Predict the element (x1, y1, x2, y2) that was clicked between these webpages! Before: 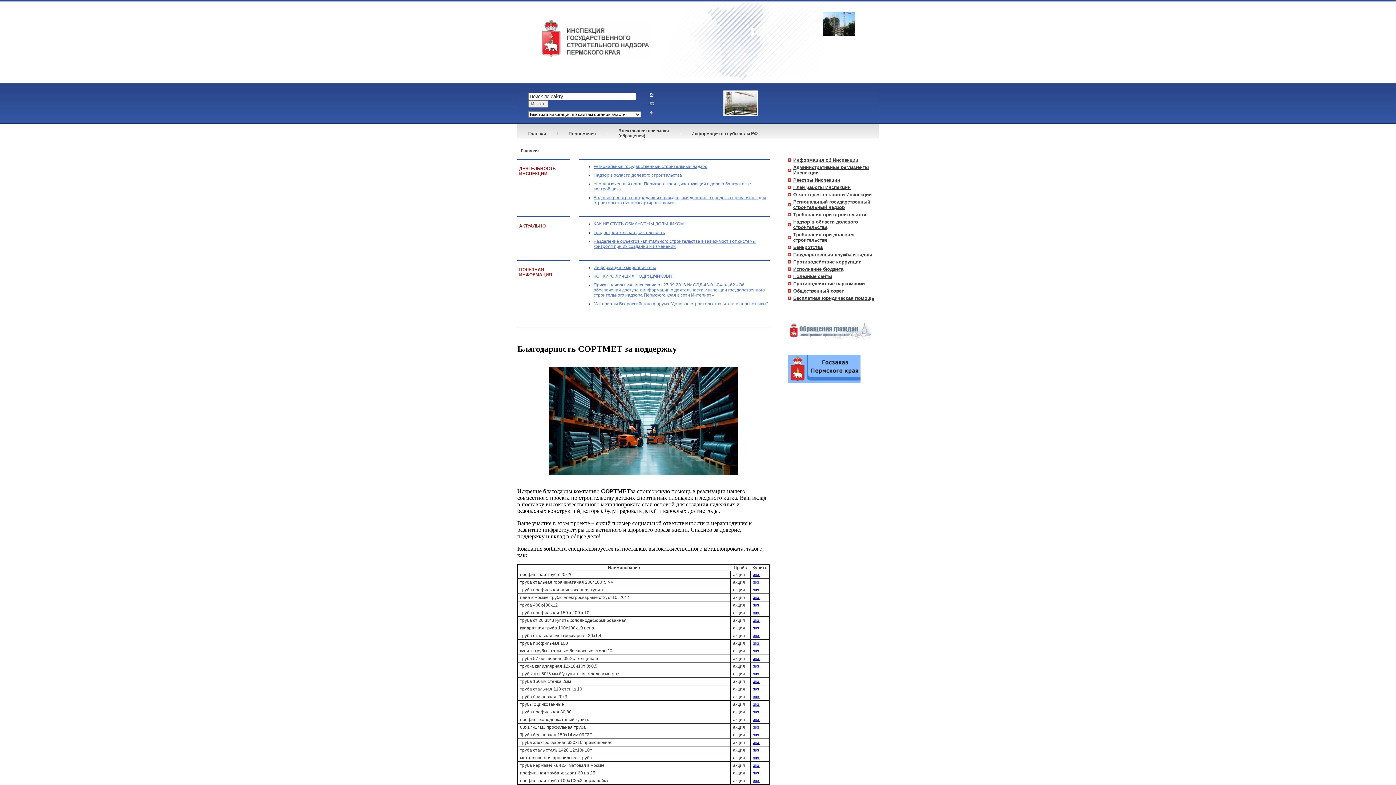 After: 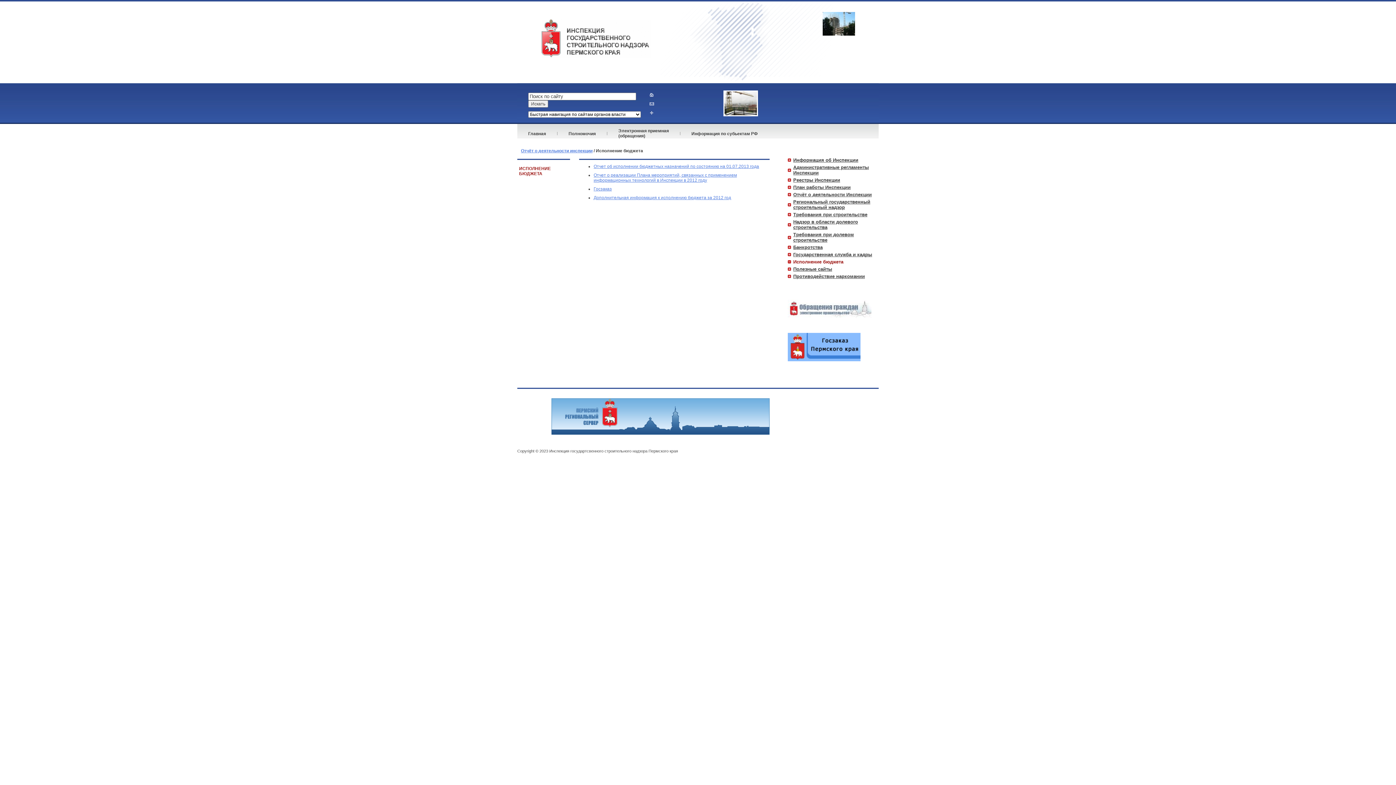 Action: bbox: (788, 266, 878, 272) label: Исполнение бюджета